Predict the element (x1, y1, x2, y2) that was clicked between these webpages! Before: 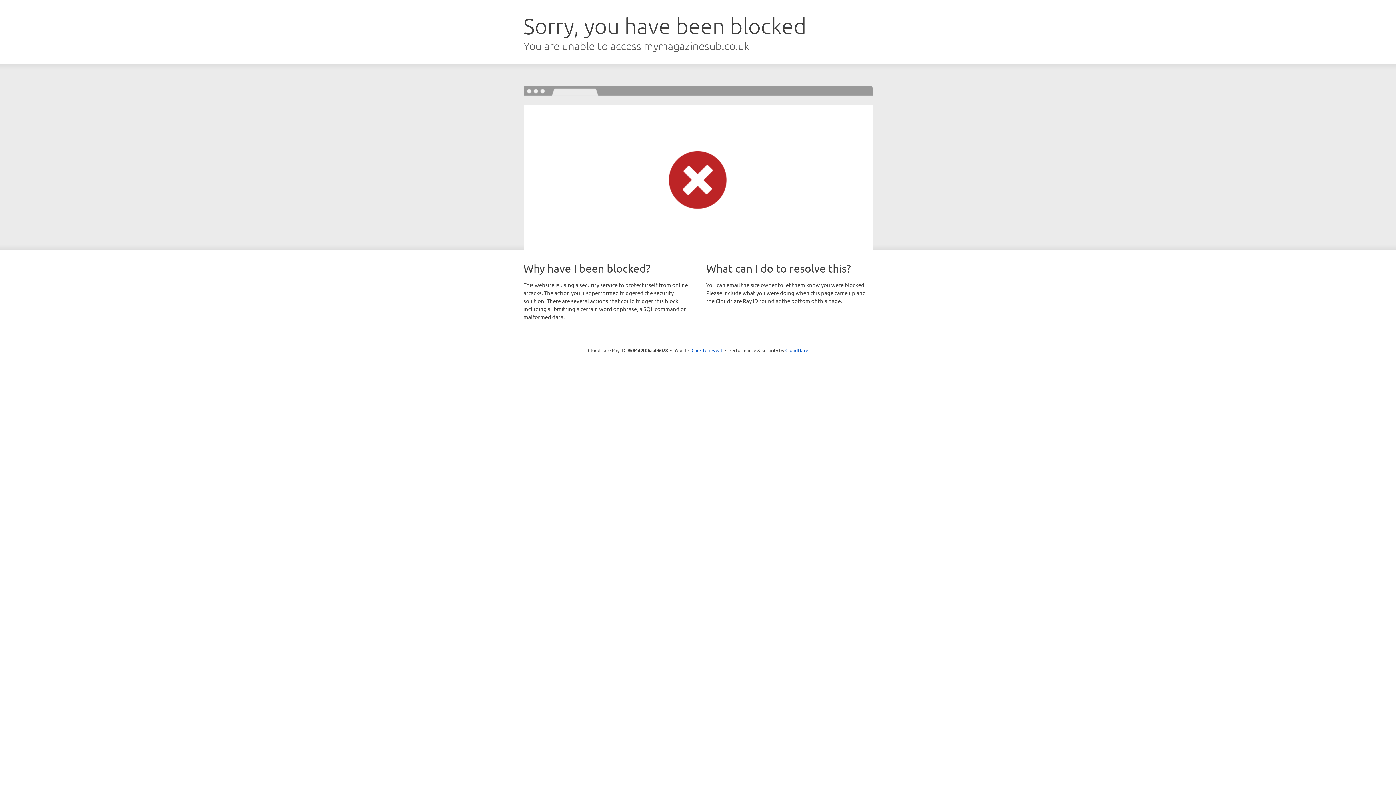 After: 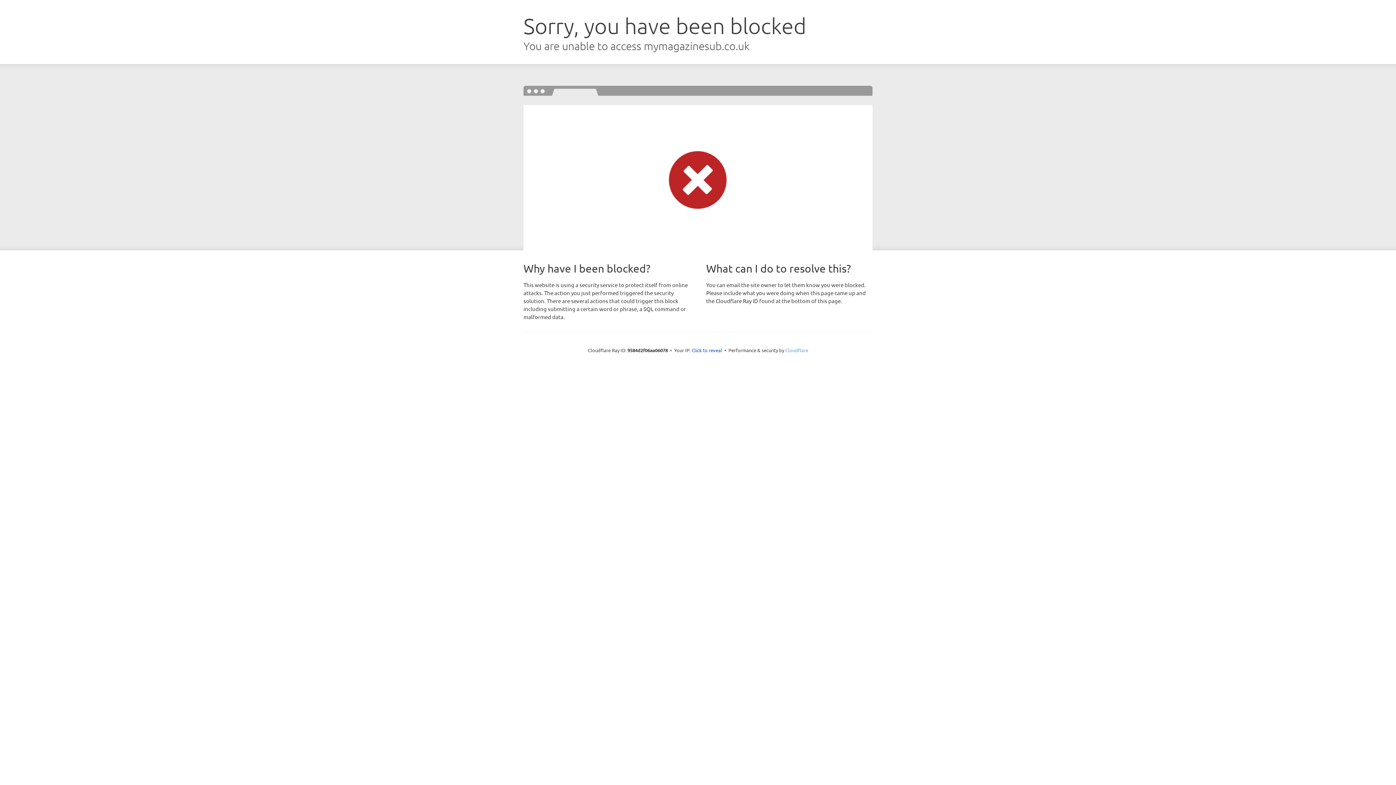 Action: bbox: (785, 347, 808, 353) label: Cloudflare